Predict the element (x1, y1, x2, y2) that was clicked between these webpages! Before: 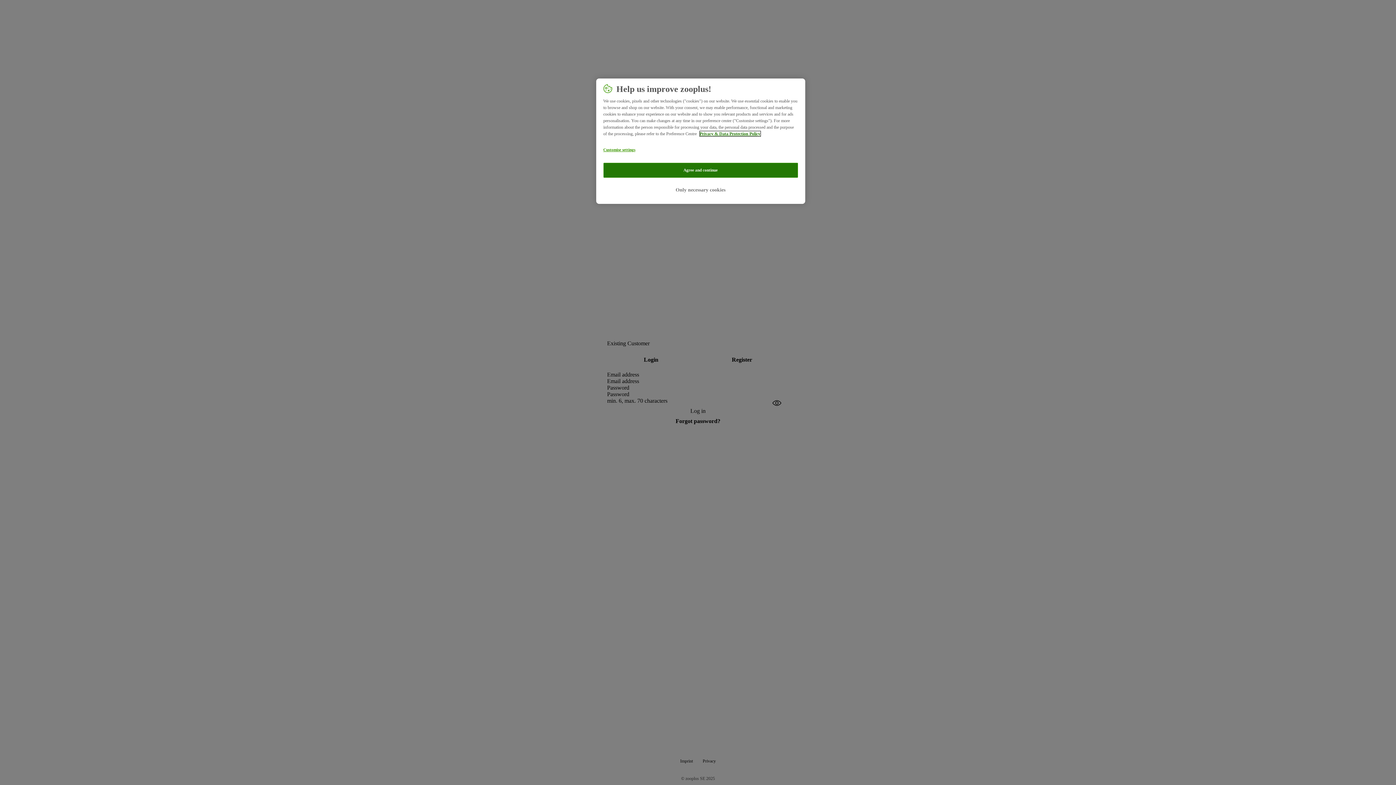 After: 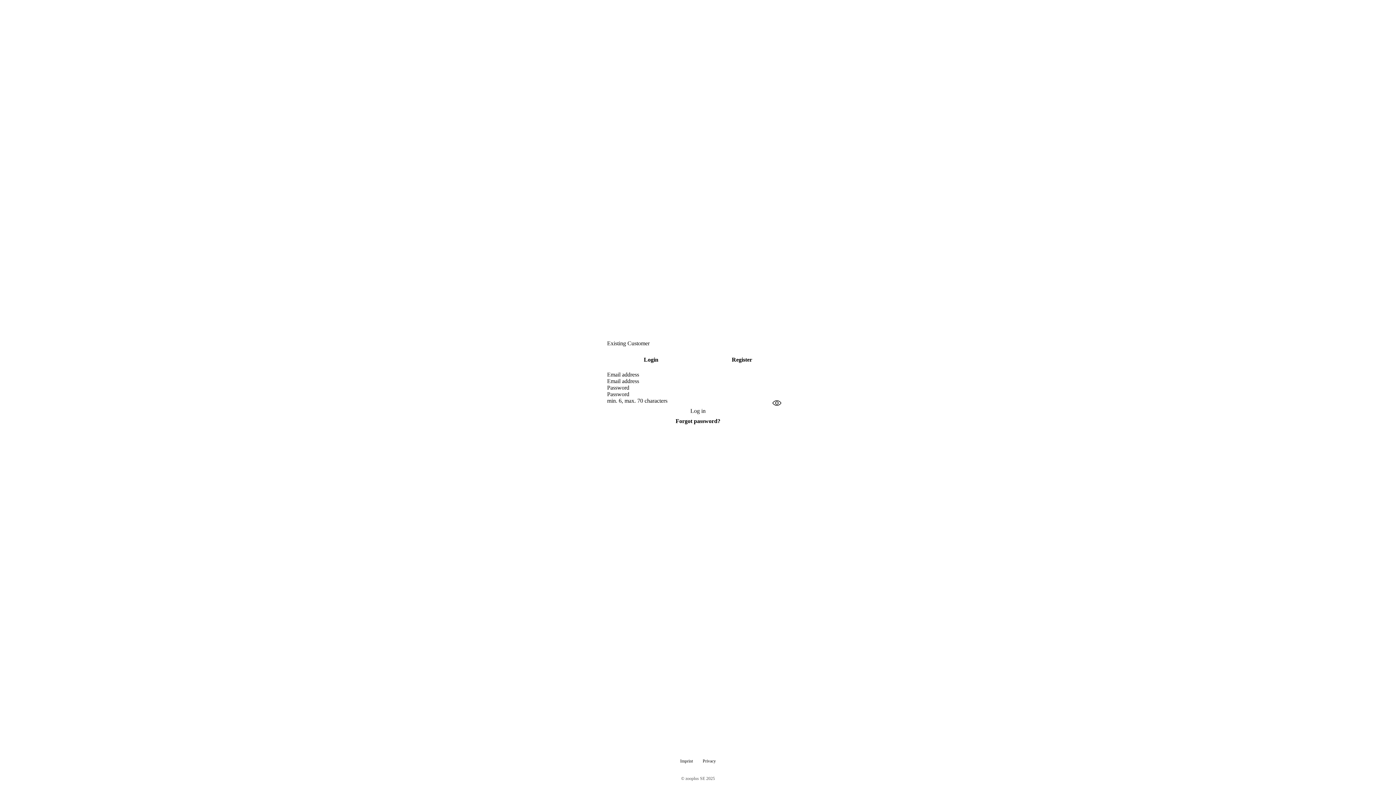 Action: bbox: (603, 181, 798, 198) label: Only necessary cookies